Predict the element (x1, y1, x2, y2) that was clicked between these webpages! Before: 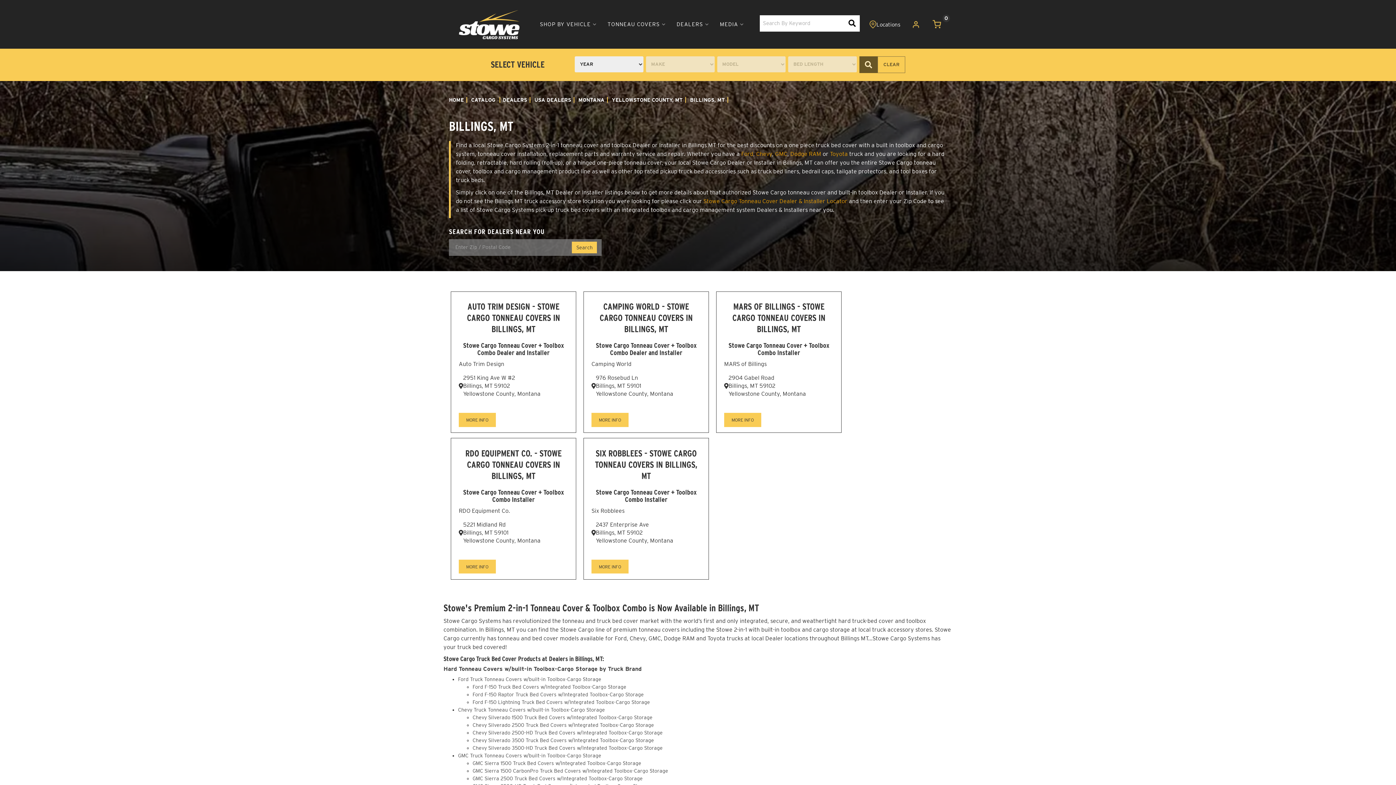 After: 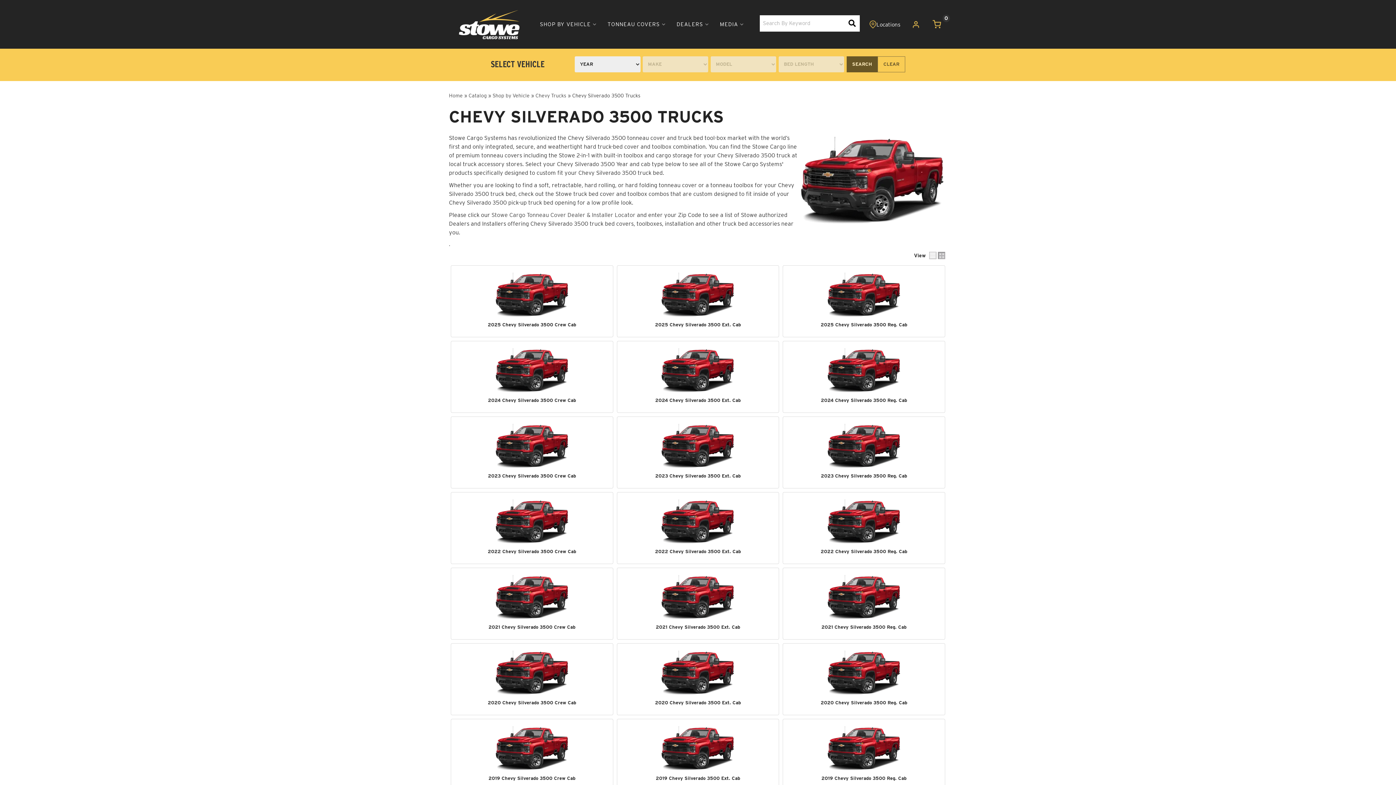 Action: label: Chevy Silverado 3500 Truck Bed Covers w/Integrated Toolbox-Cargo Storage bbox: (472, 737, 654, 743)